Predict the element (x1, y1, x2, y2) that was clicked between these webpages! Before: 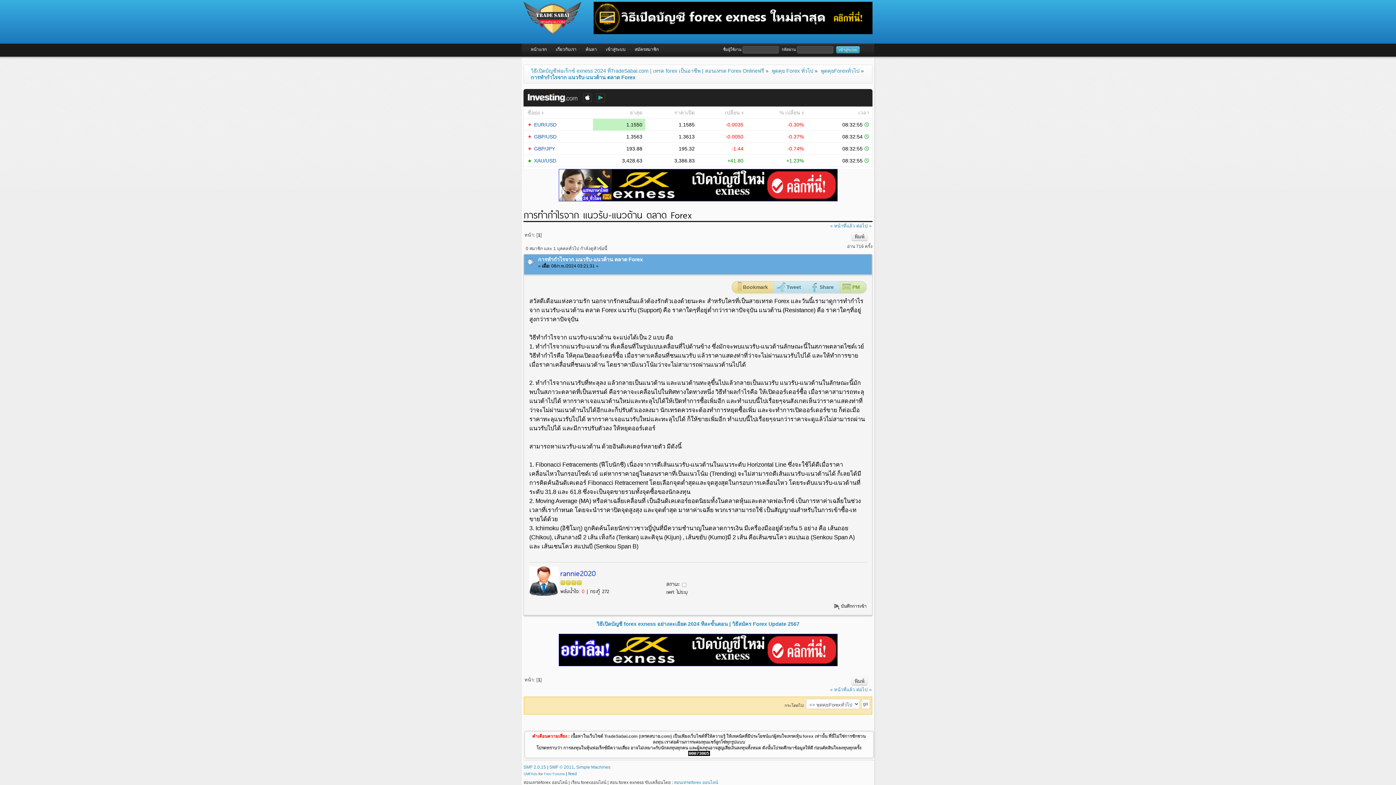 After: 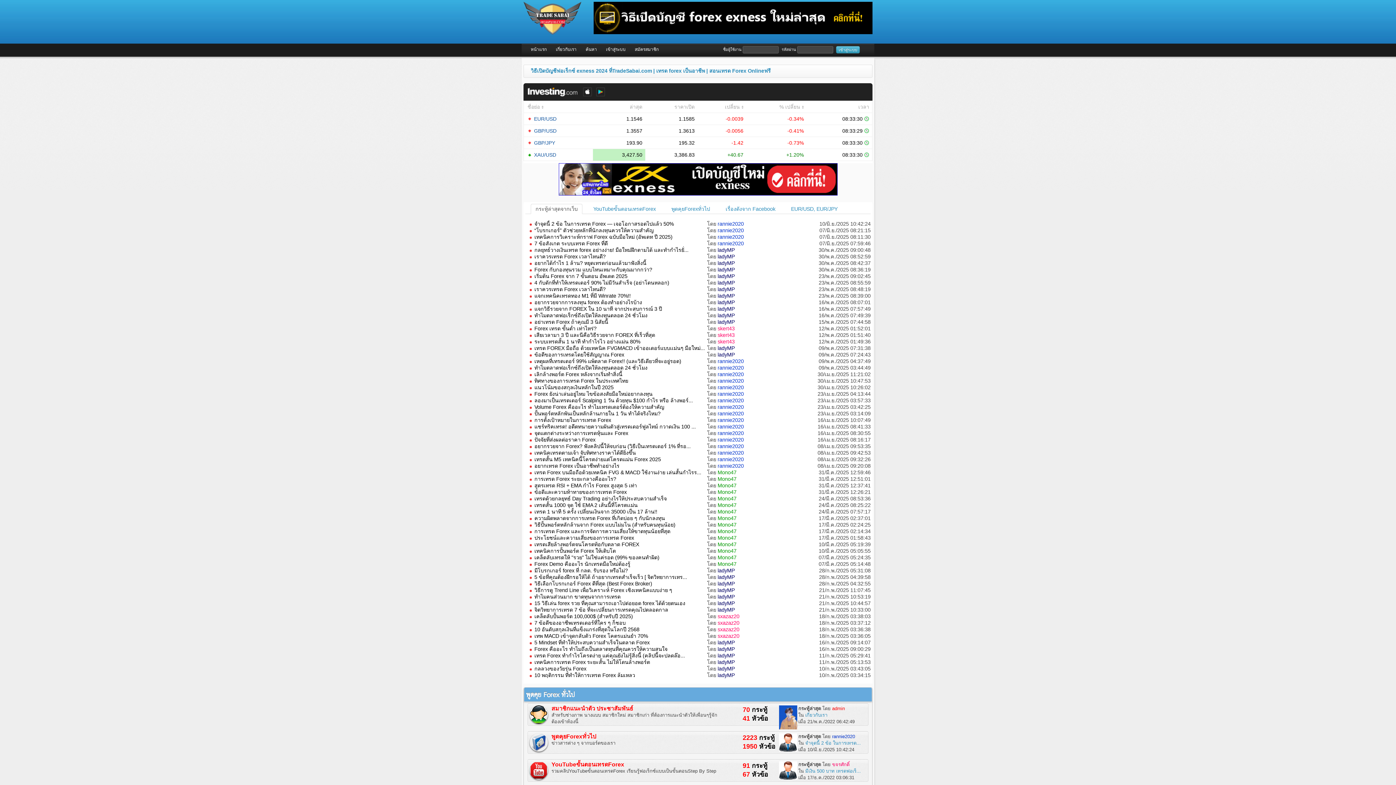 Action: bbox: (529, 43, 548, 55) label: หน้าแรก